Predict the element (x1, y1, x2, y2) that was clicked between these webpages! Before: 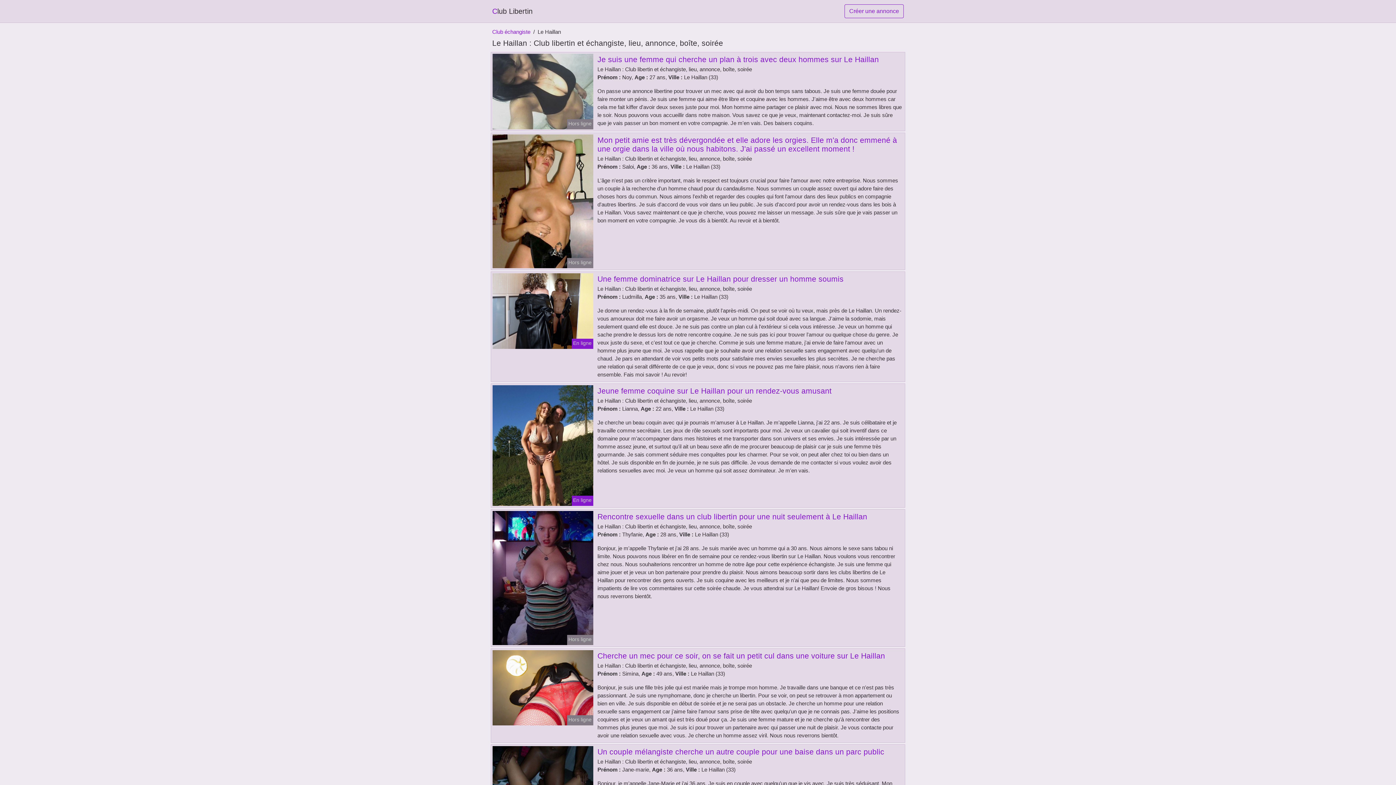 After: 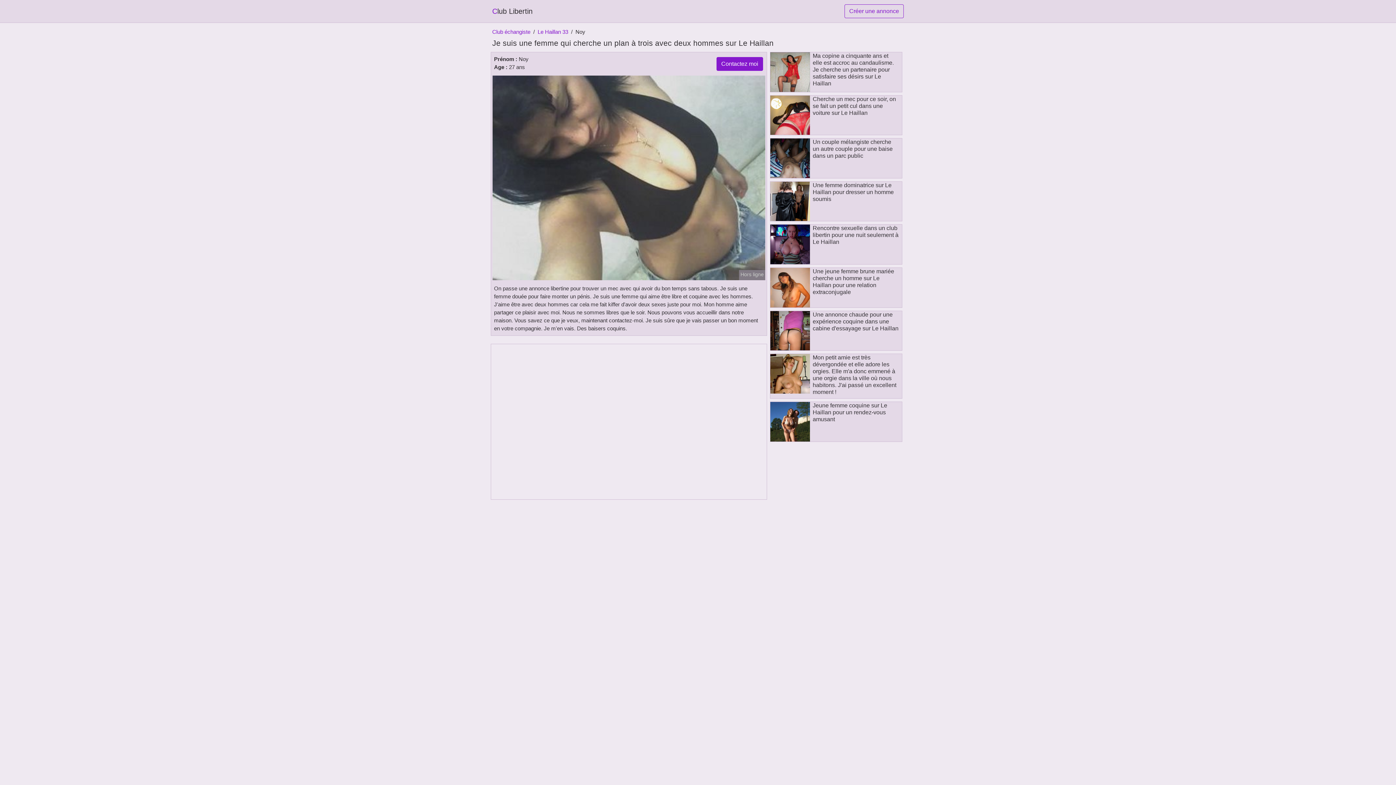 Action: bbox: (491, 87, 594, 94)